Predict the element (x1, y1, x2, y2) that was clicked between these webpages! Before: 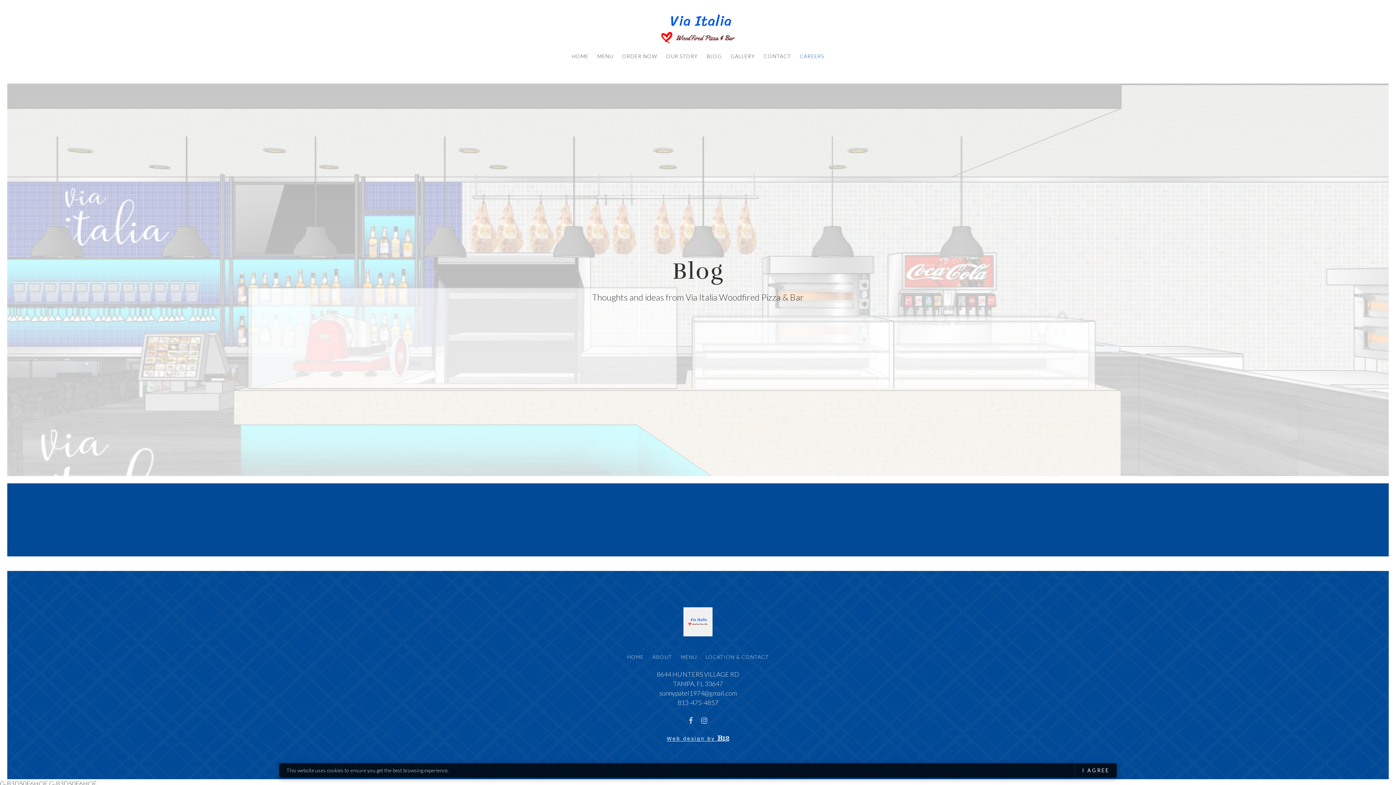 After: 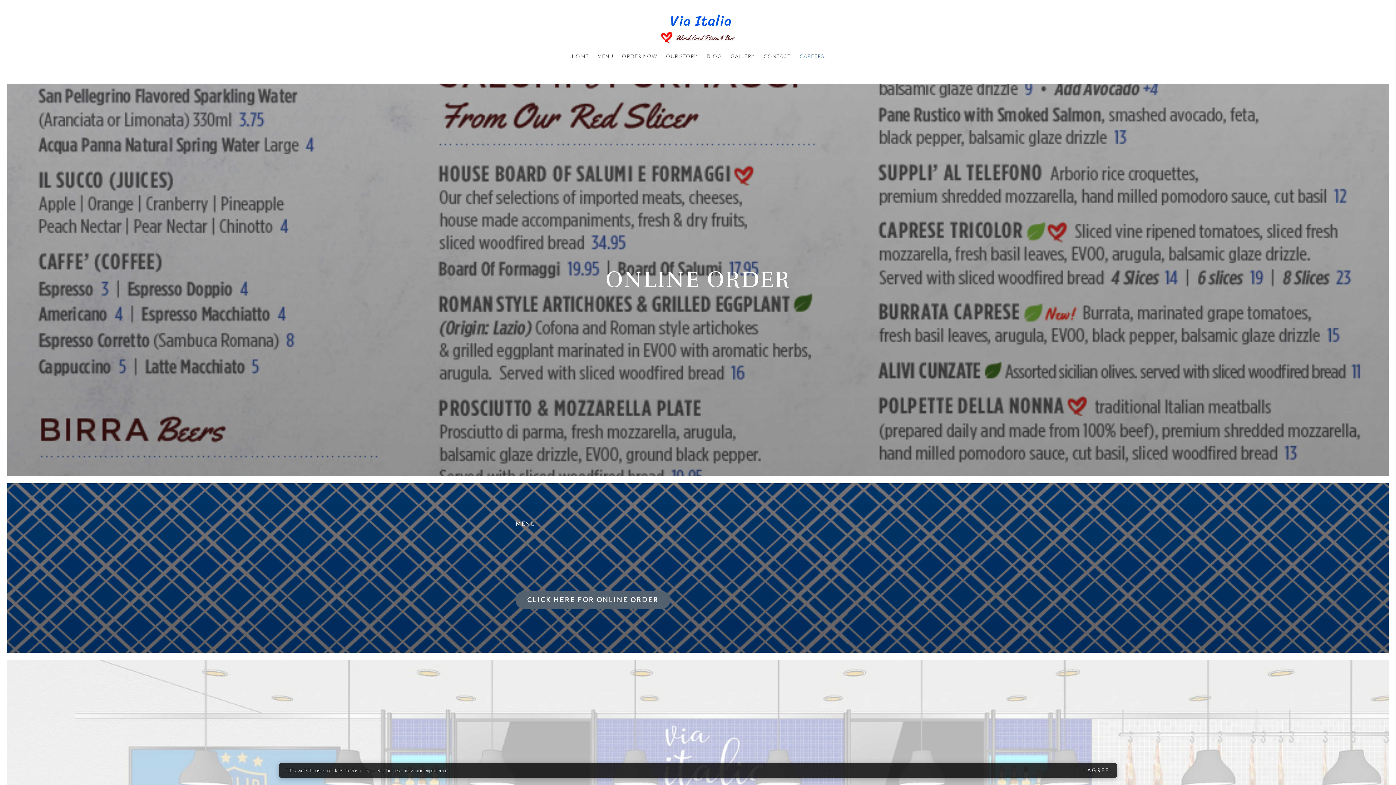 Action: label: MENU bbox: (681, 654, 697, 660)